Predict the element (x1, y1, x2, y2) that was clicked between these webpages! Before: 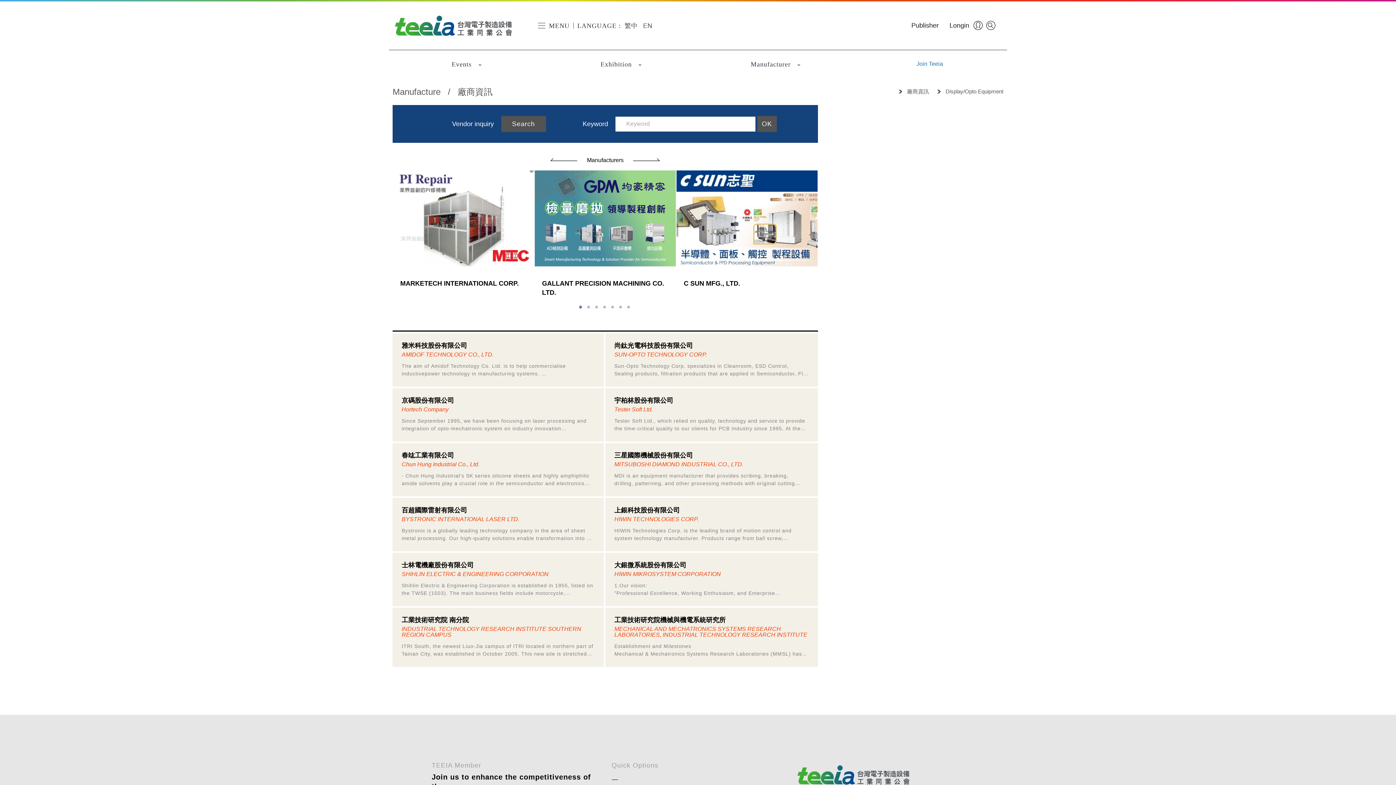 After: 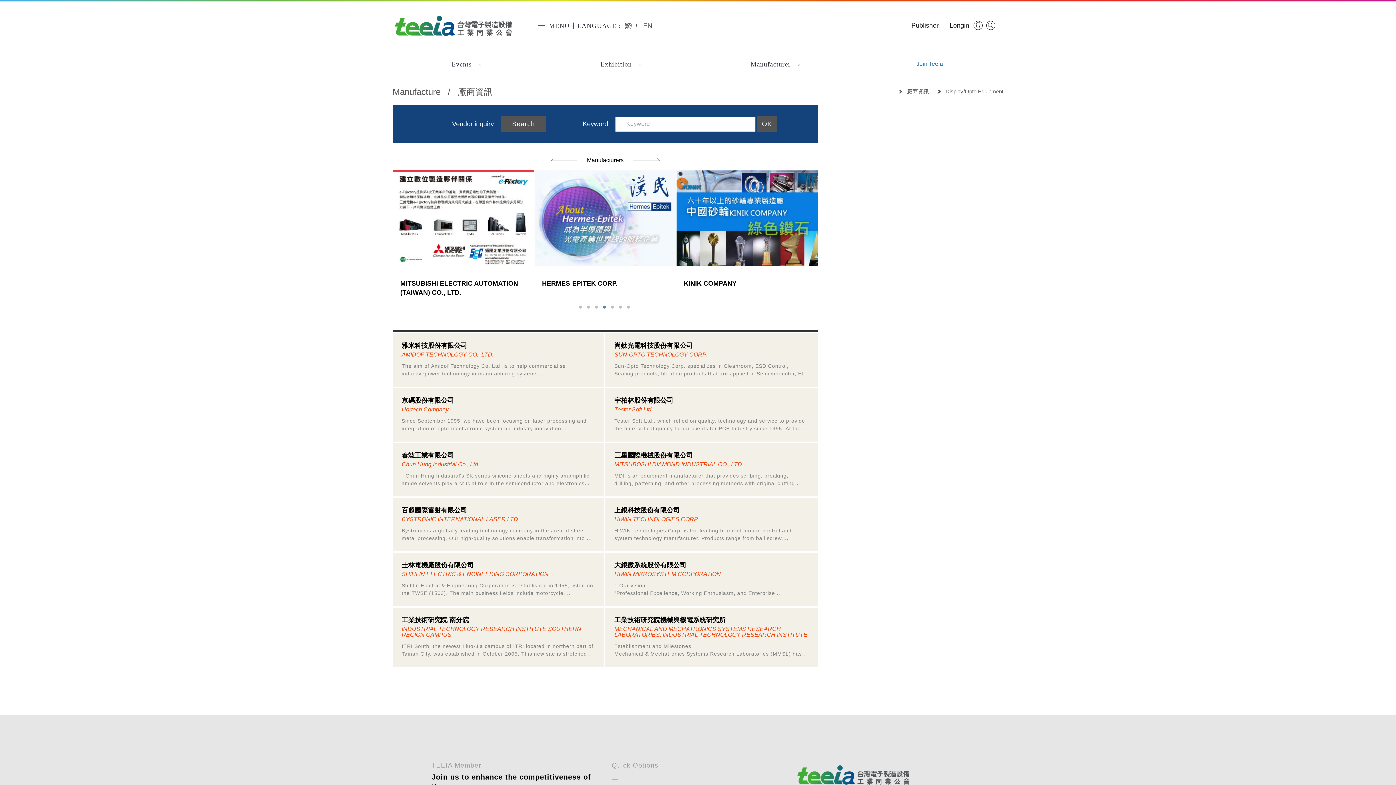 Action: label: 4 bbox: (603, 305, 610, 313)